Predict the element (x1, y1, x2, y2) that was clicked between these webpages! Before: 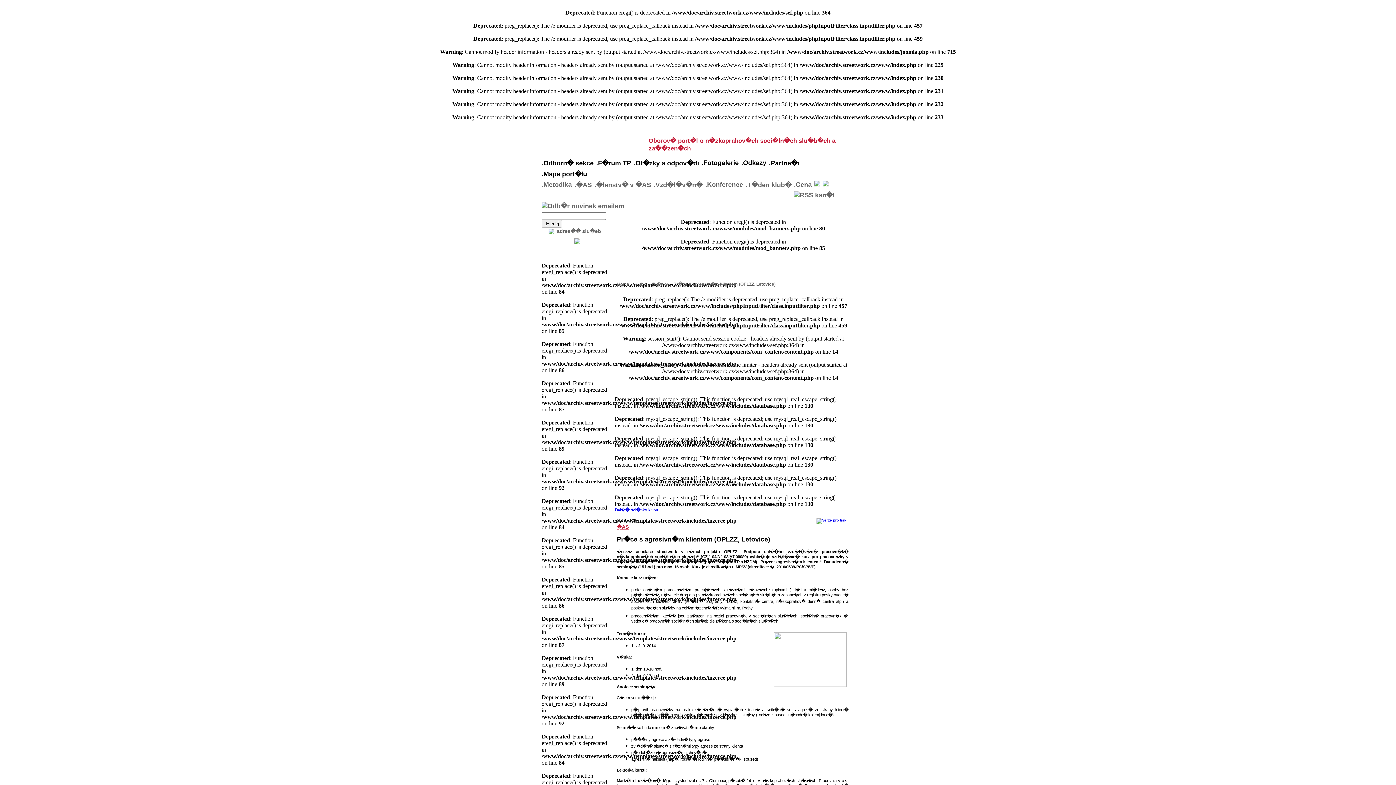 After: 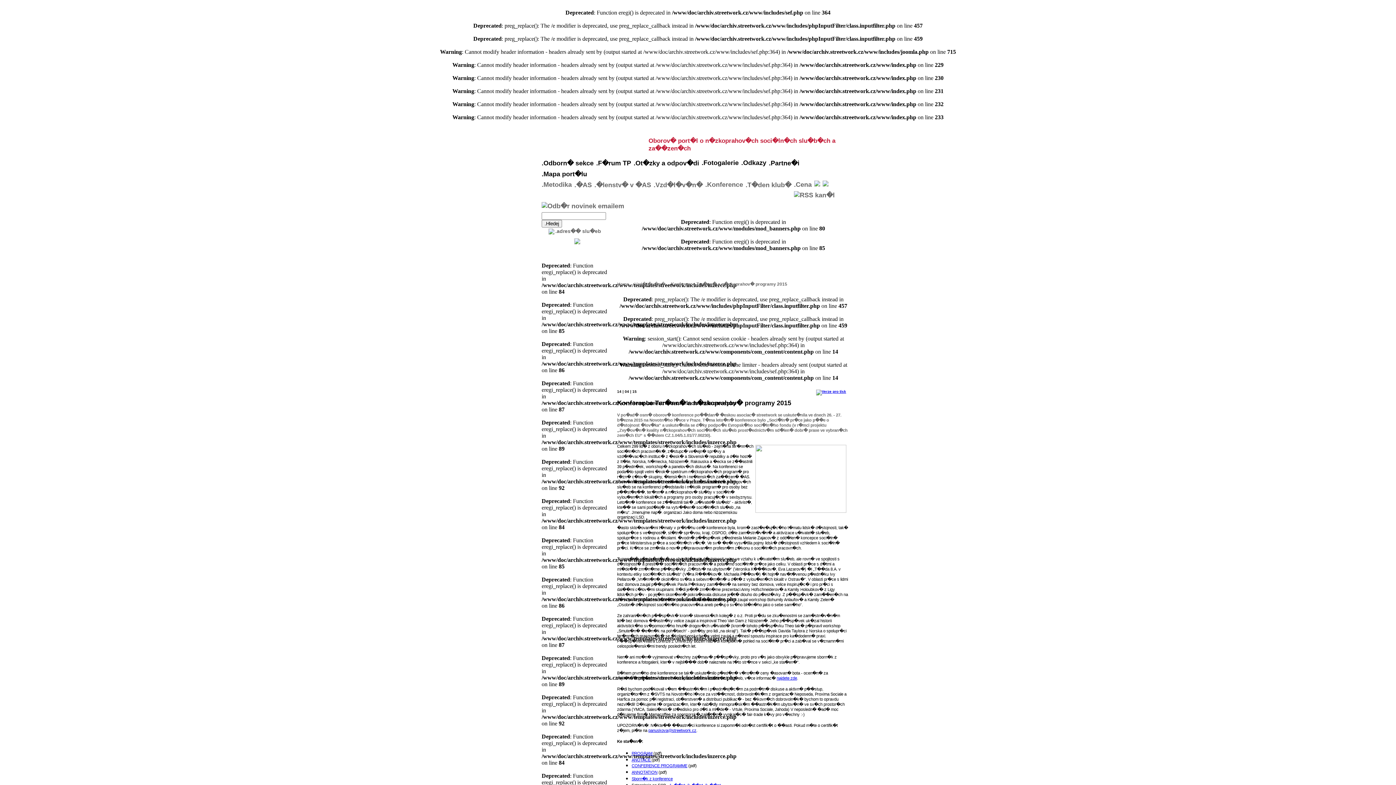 Action: bbox: (705, 181, 745, 188) label: .Konference